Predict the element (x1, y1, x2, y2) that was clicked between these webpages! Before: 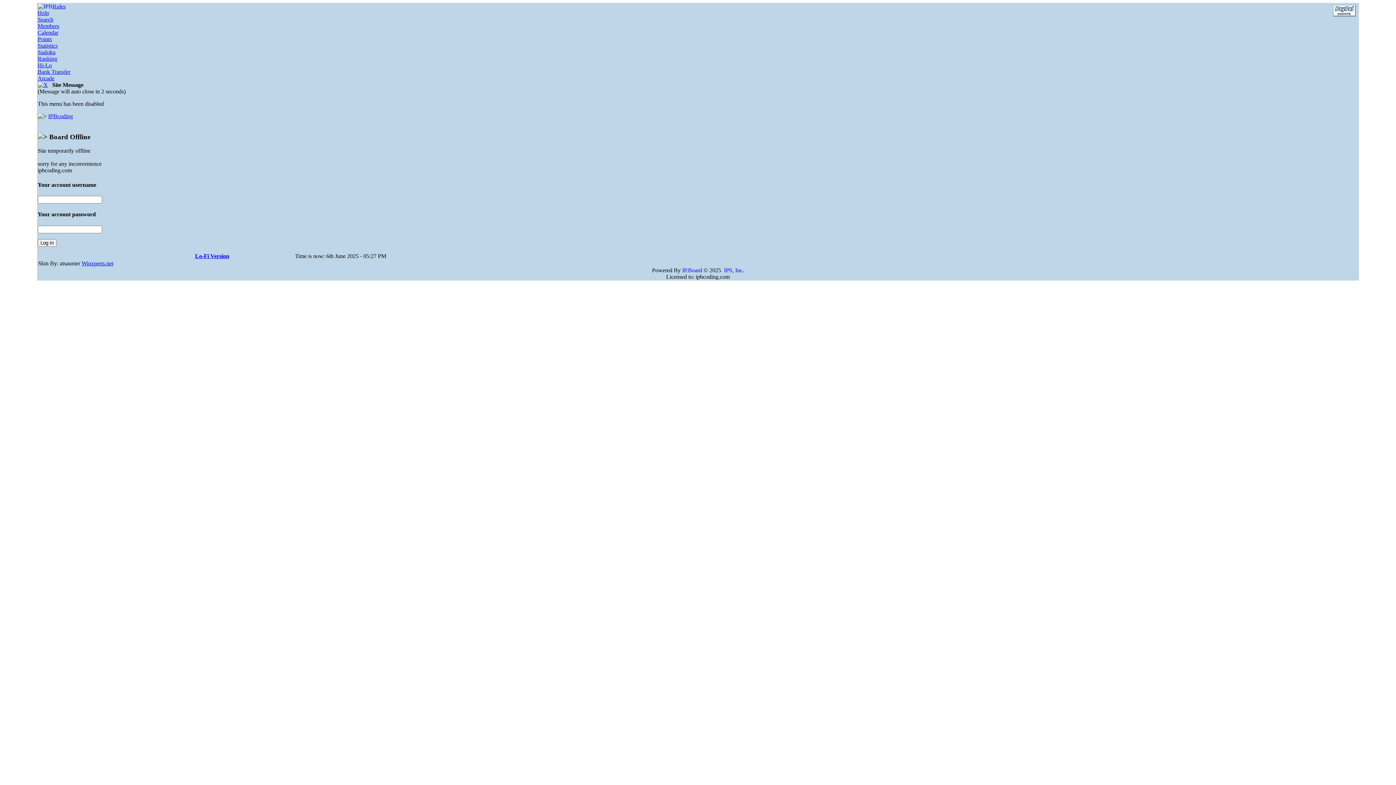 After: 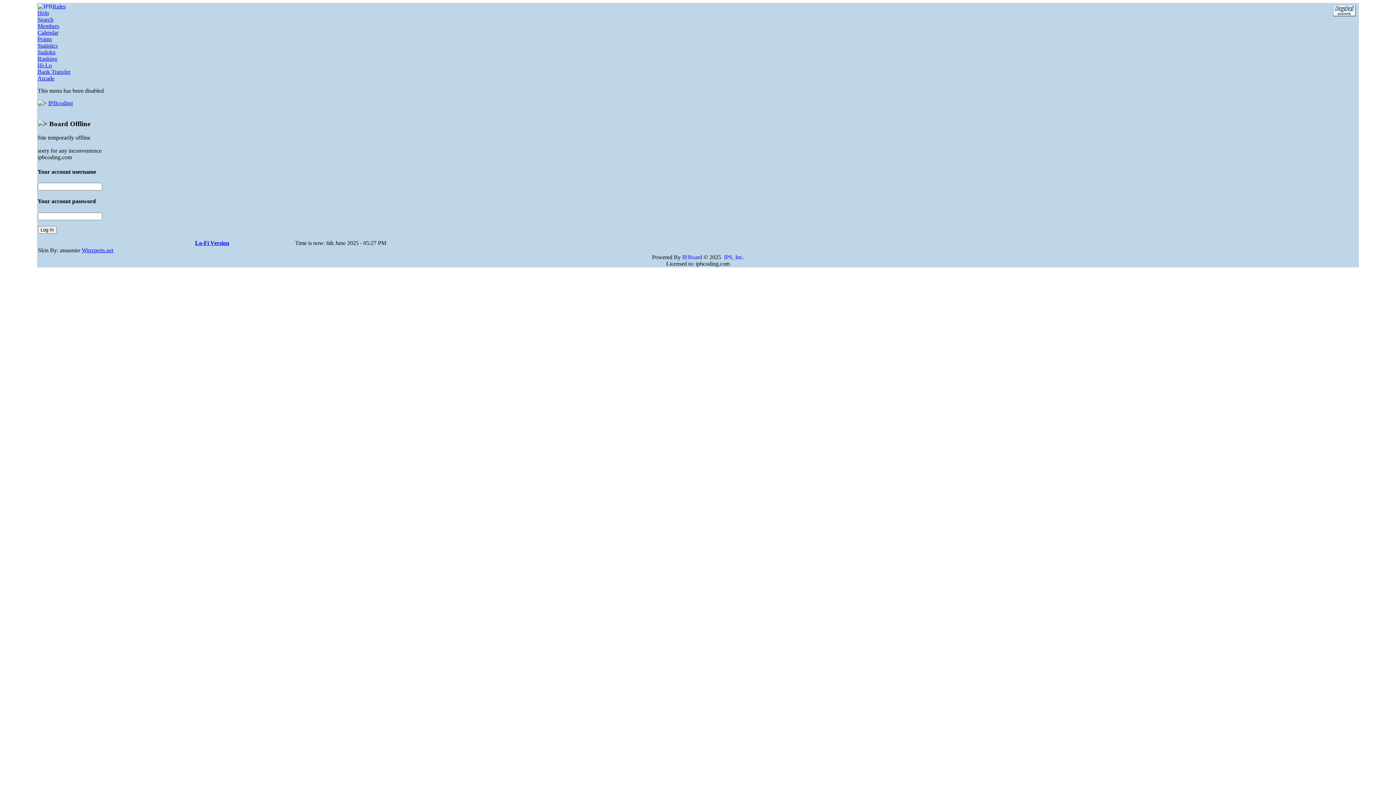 Action: bbox: (37, 81, 47, 88)